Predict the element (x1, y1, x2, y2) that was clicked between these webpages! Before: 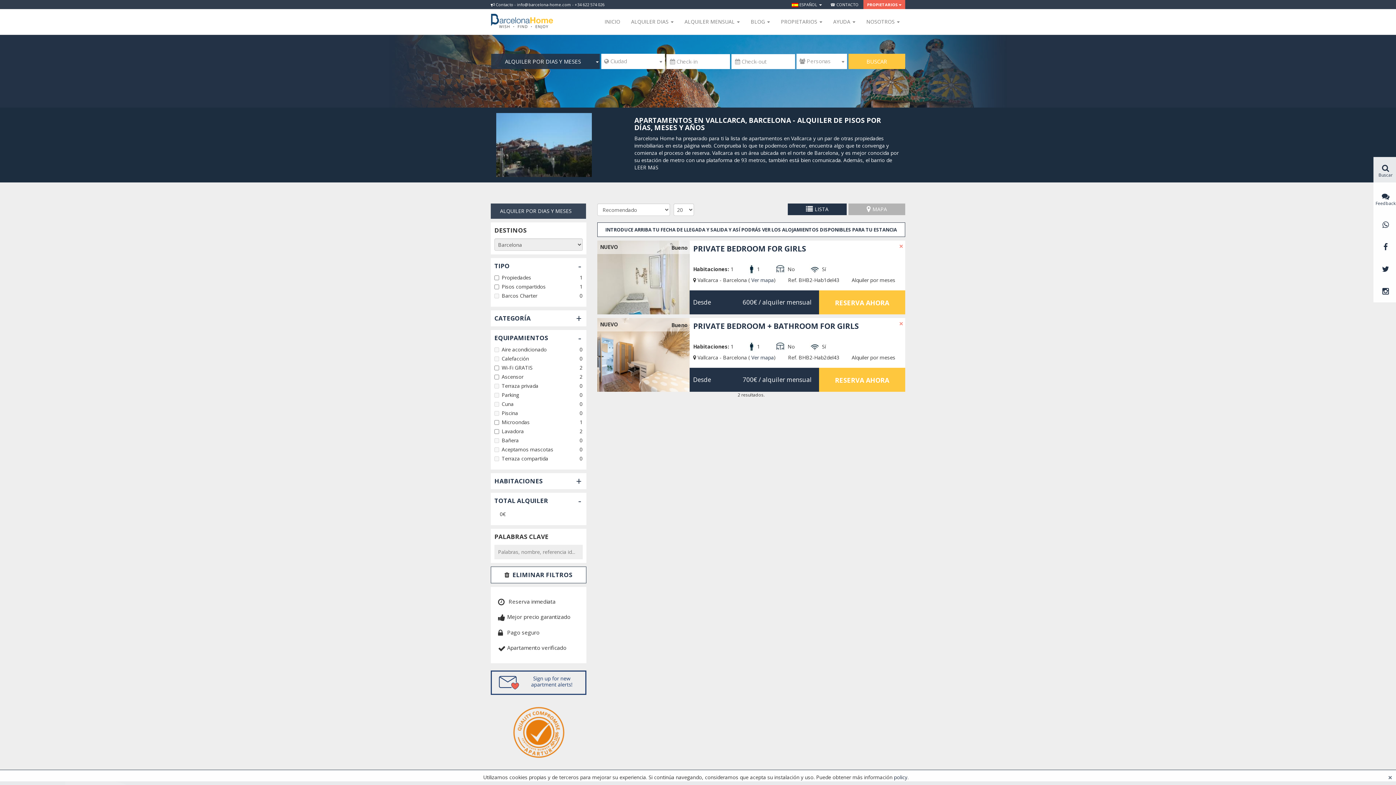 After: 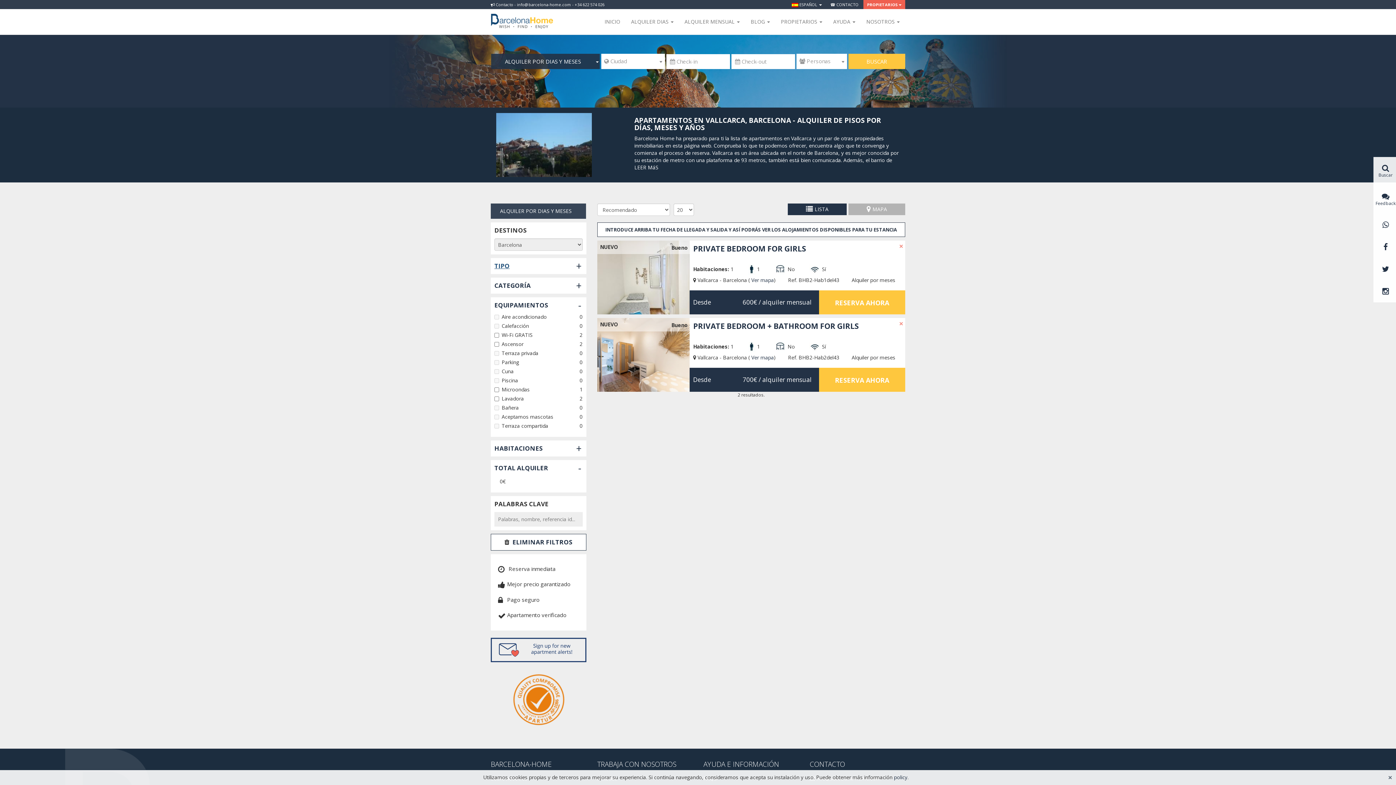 Action: label: TIPO bbox: (494, 261, 509, 270)